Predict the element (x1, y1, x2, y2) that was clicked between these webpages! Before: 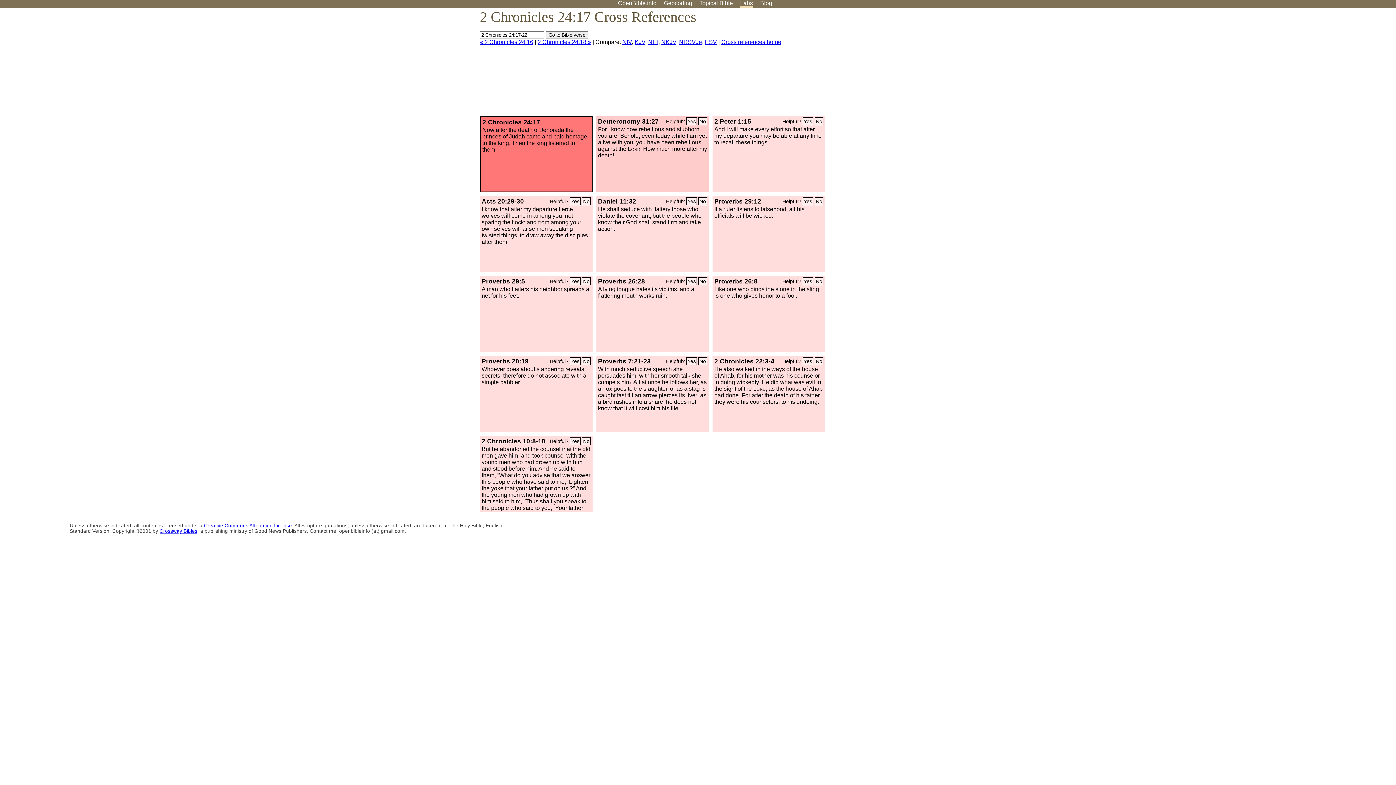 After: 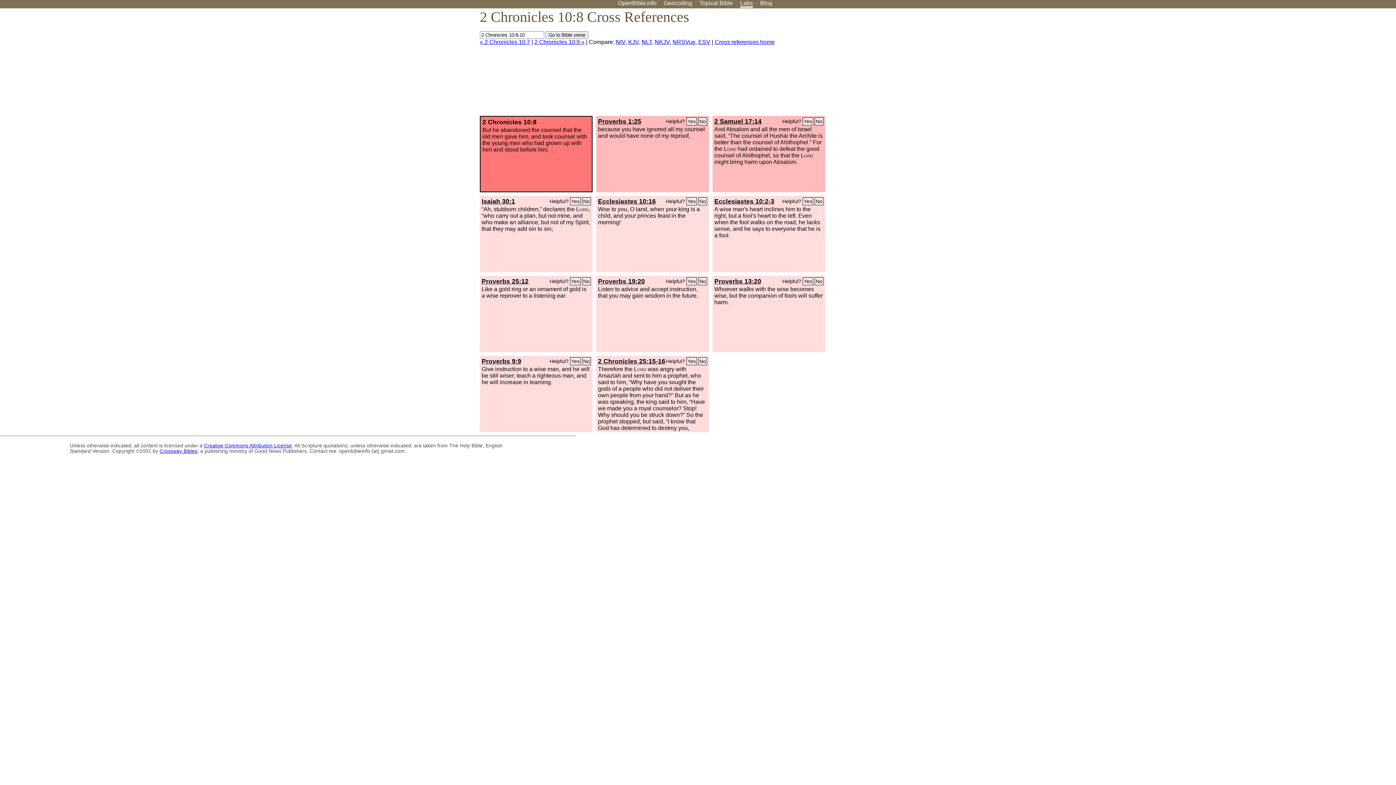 Action: bbox: (481, 437, 545, 445) label: 2 Chronicles 10:8-10